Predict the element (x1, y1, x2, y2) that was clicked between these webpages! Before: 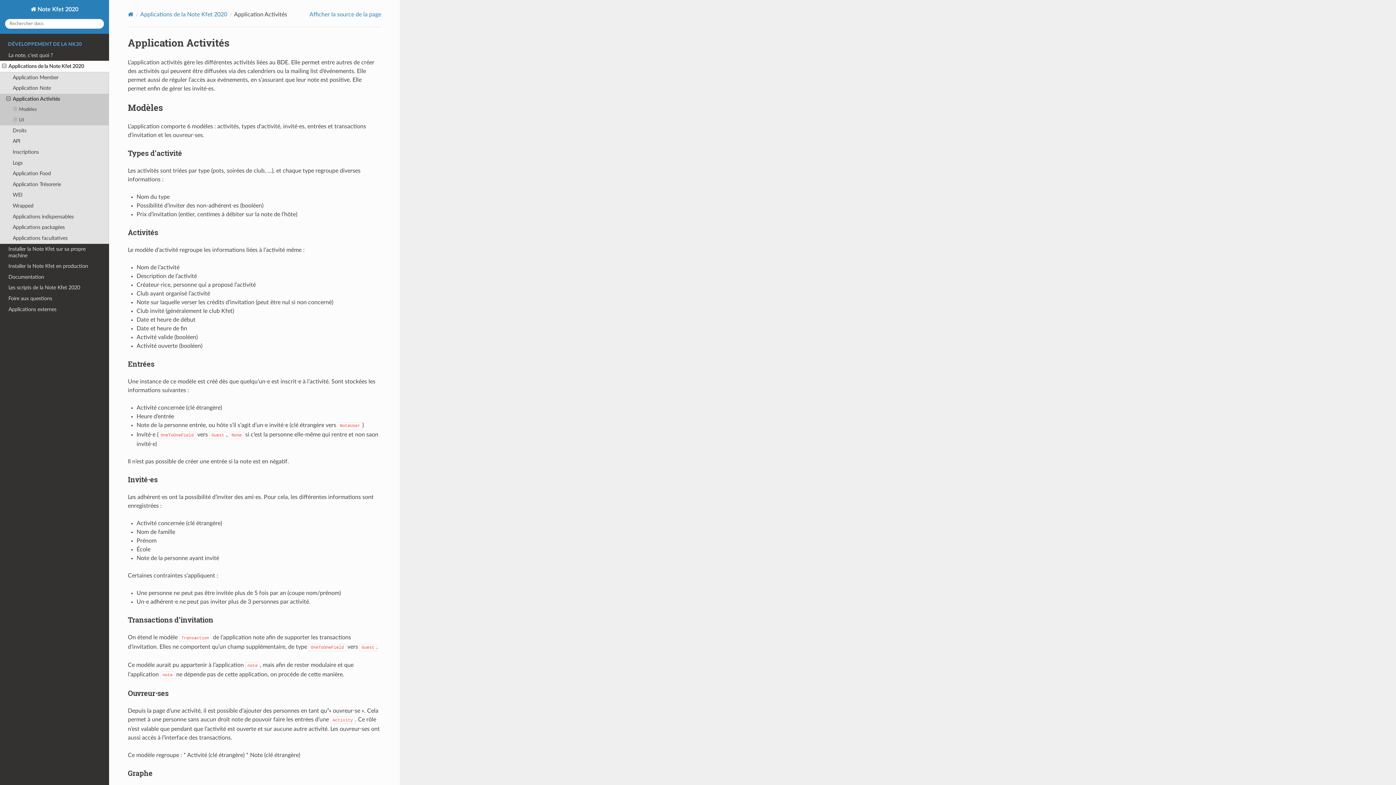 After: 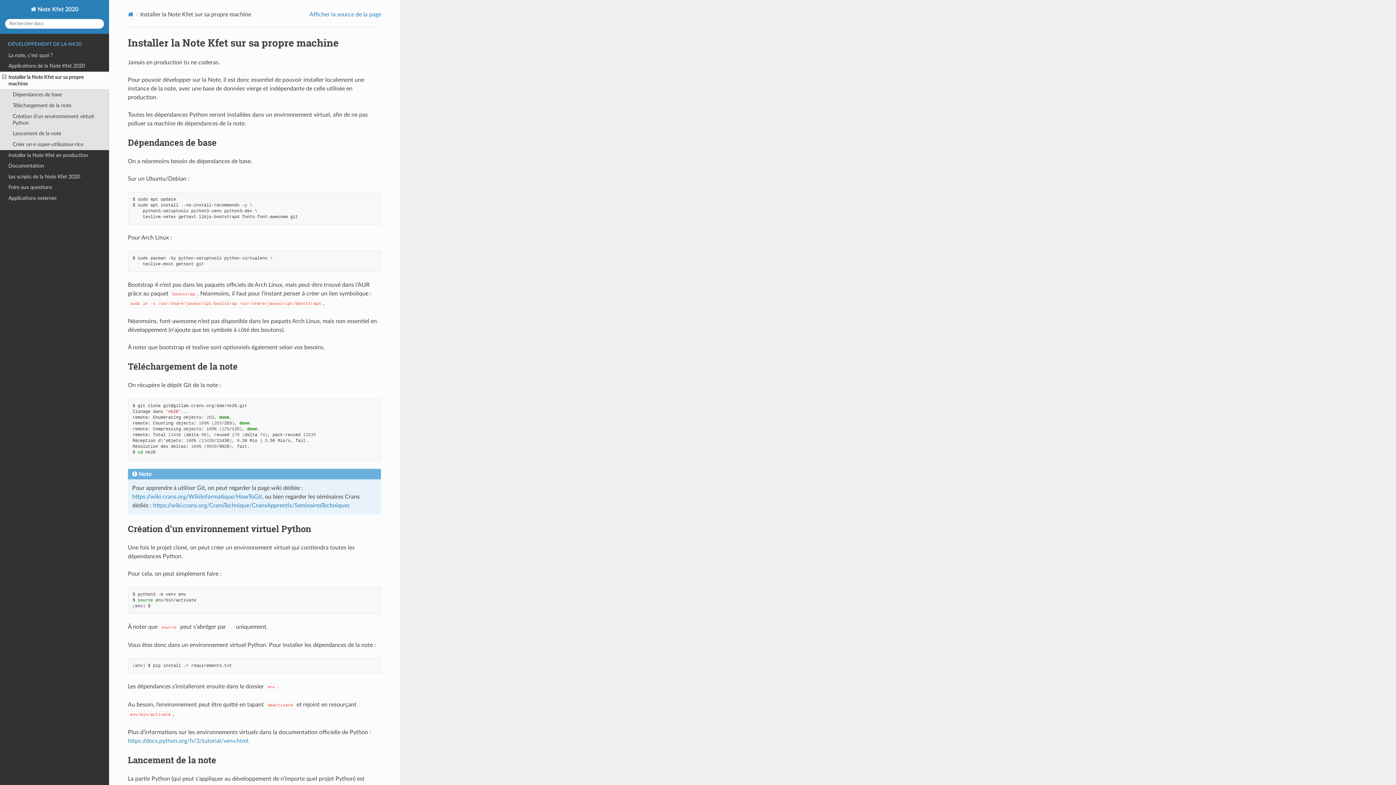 Action: bbox: (0, 243, 109, 261) label: Installer la Note Kfet sur sa propre machine